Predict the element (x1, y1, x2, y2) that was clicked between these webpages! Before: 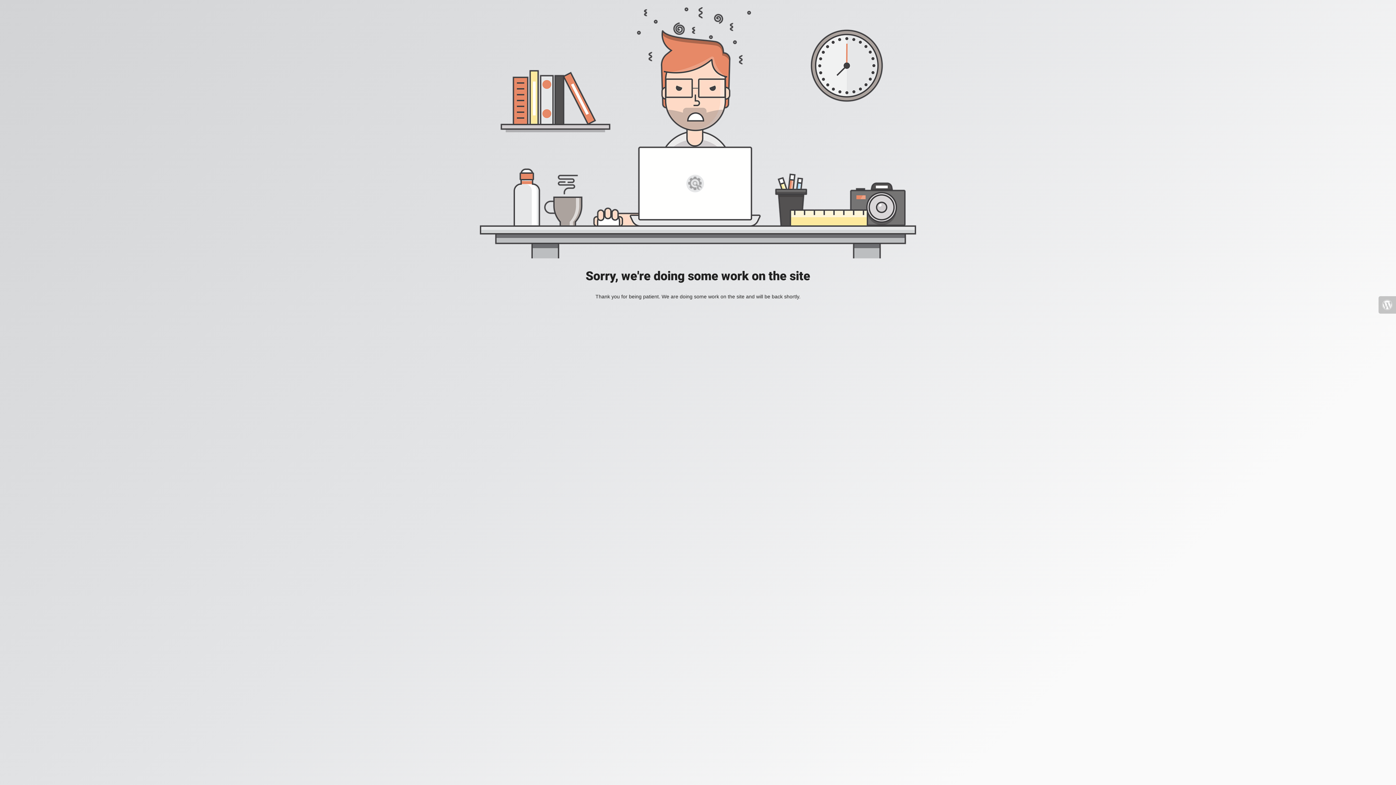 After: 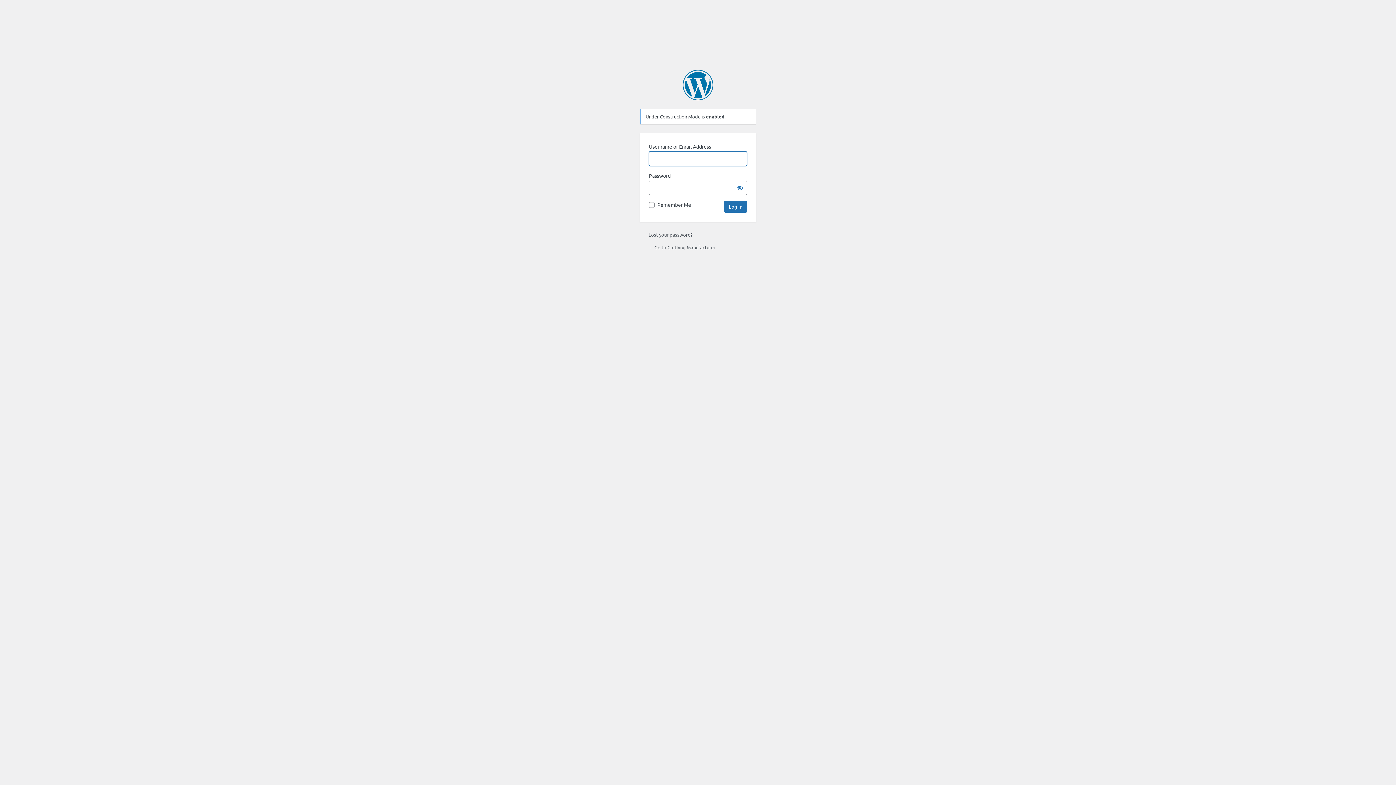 Action: bbox: (1378, 296, 1396, 313)